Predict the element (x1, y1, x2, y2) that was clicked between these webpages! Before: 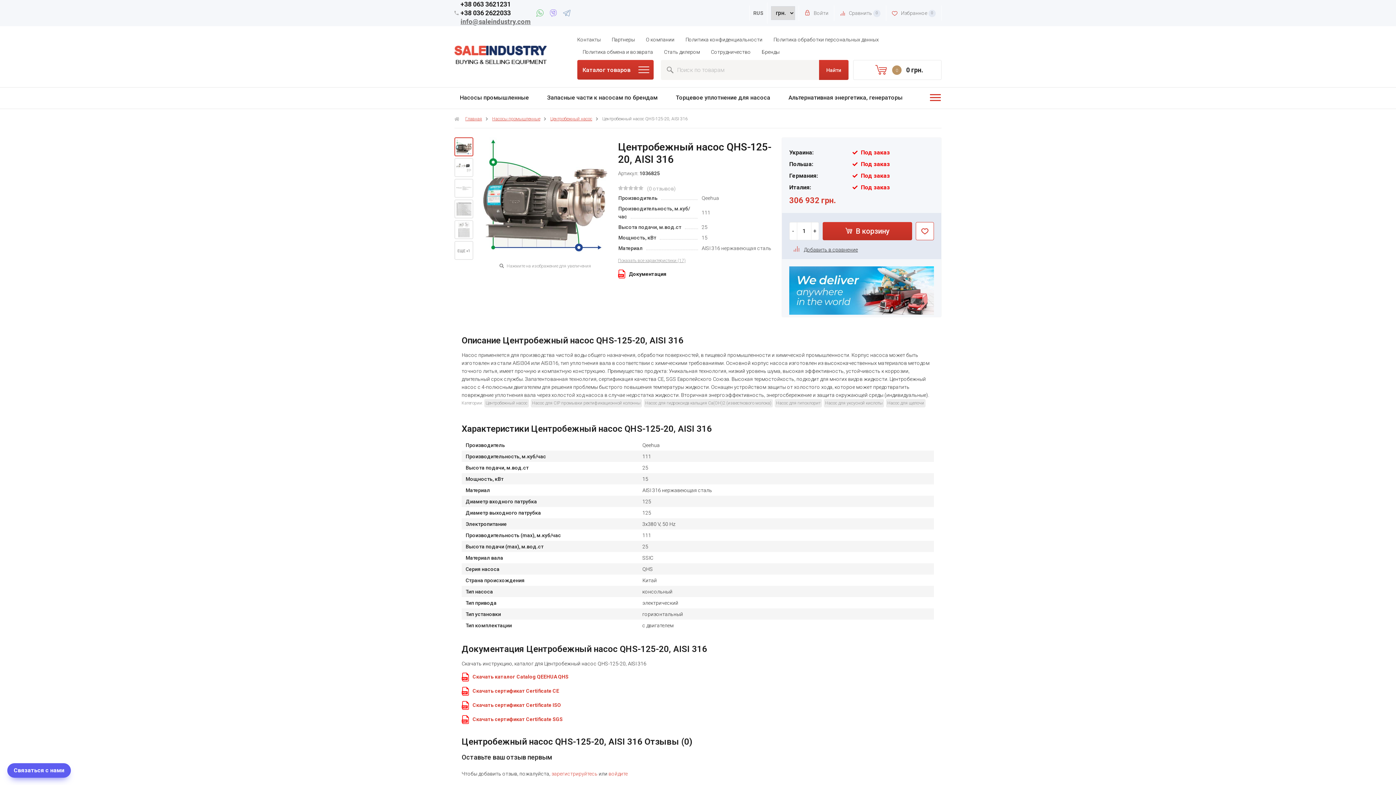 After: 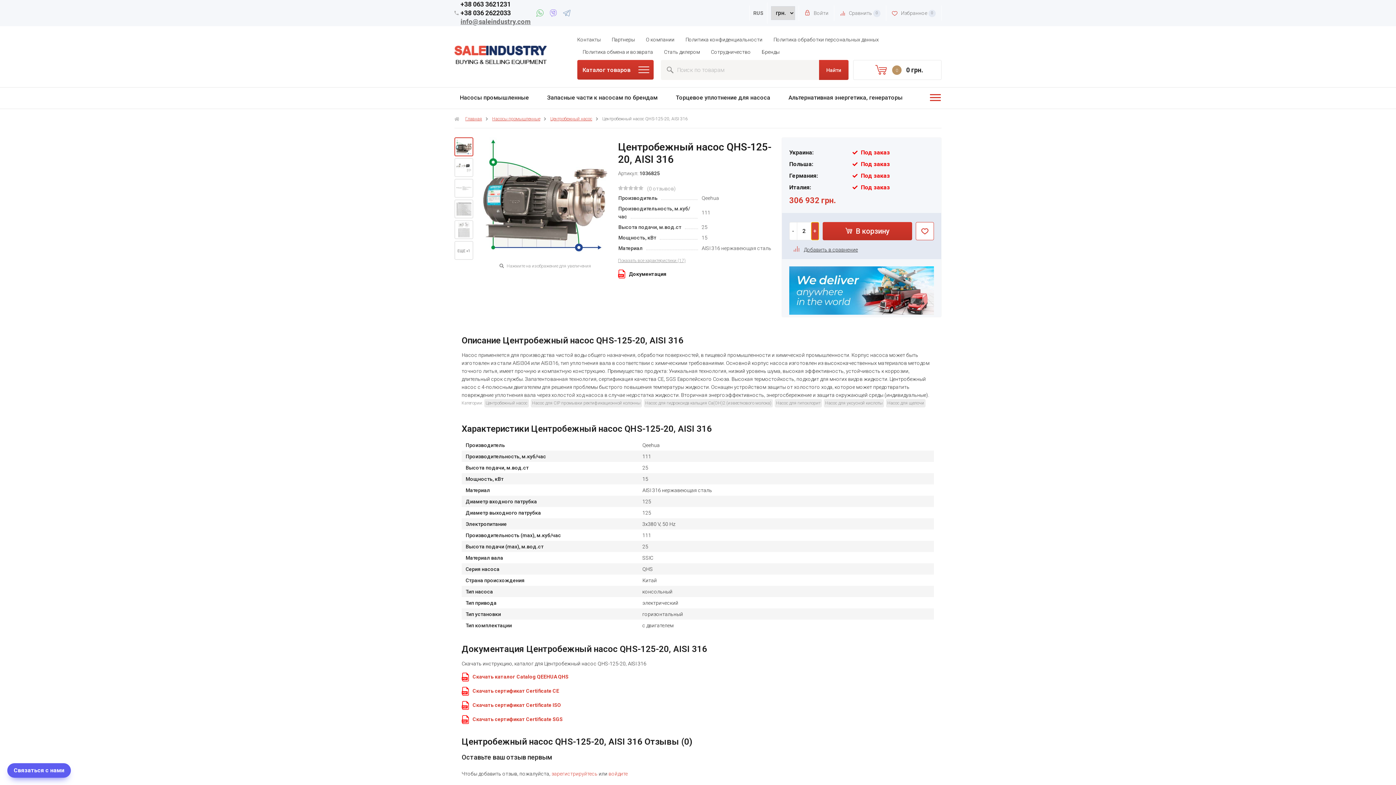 Action: label: + bbox: (811, 222, 818, 240)